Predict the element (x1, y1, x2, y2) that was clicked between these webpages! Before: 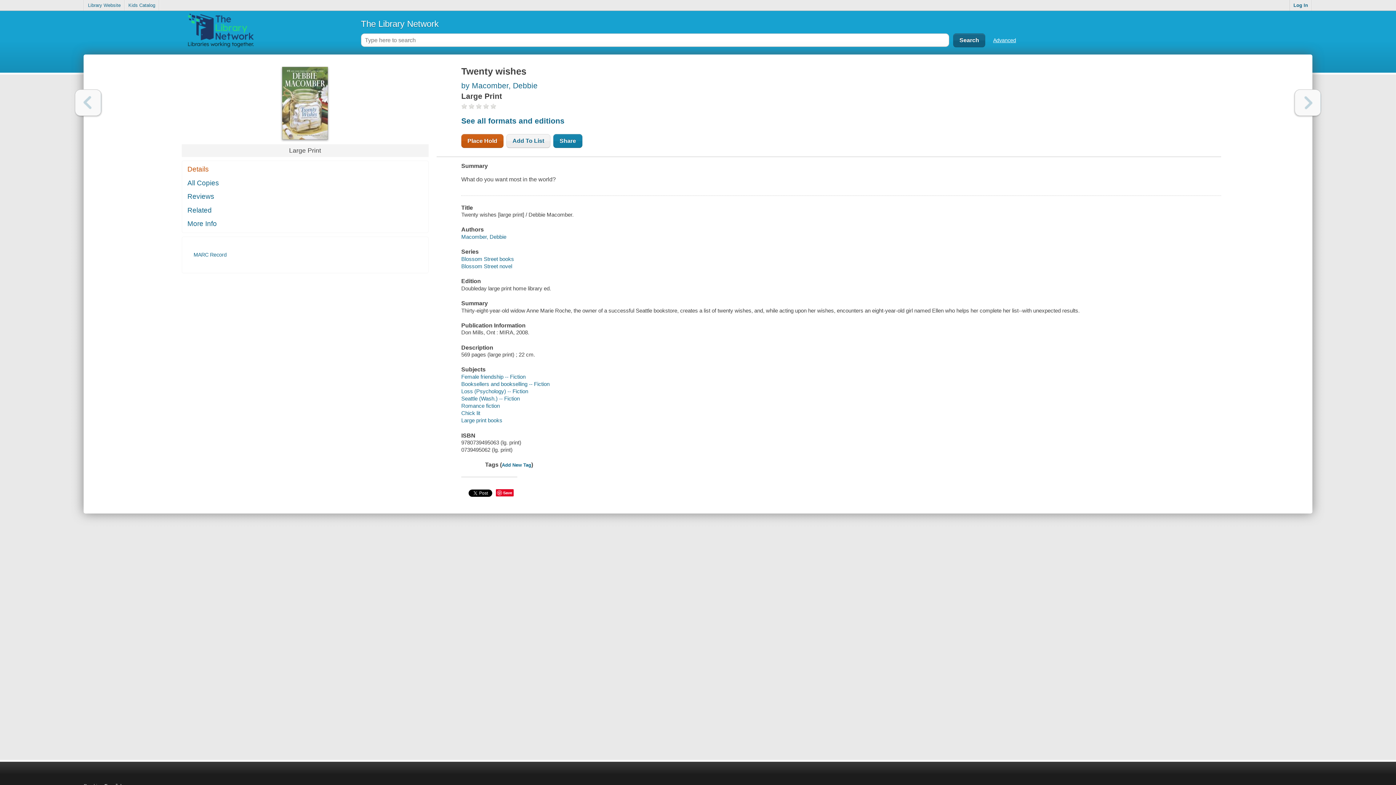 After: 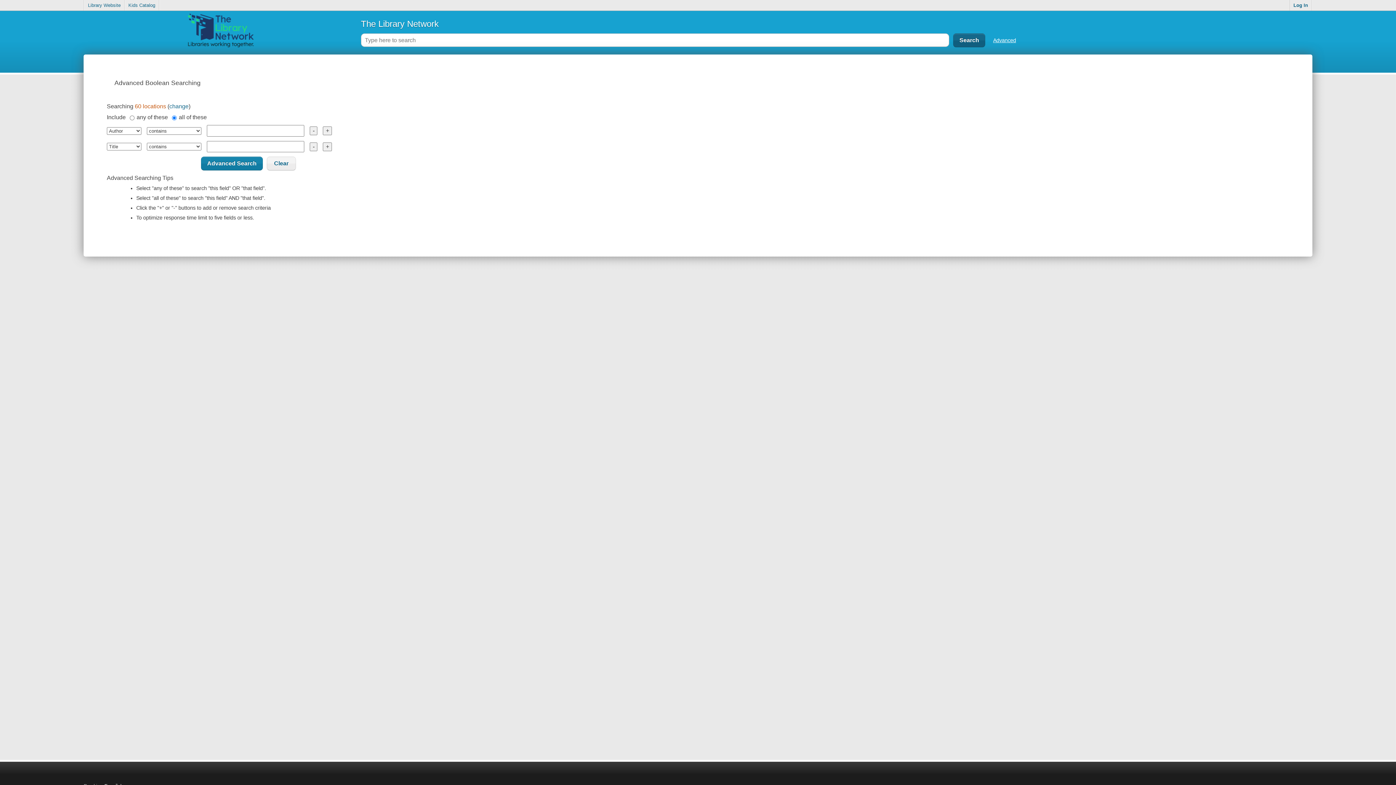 Action: bbox: (993, 37, 1016, 43) label: Advanced